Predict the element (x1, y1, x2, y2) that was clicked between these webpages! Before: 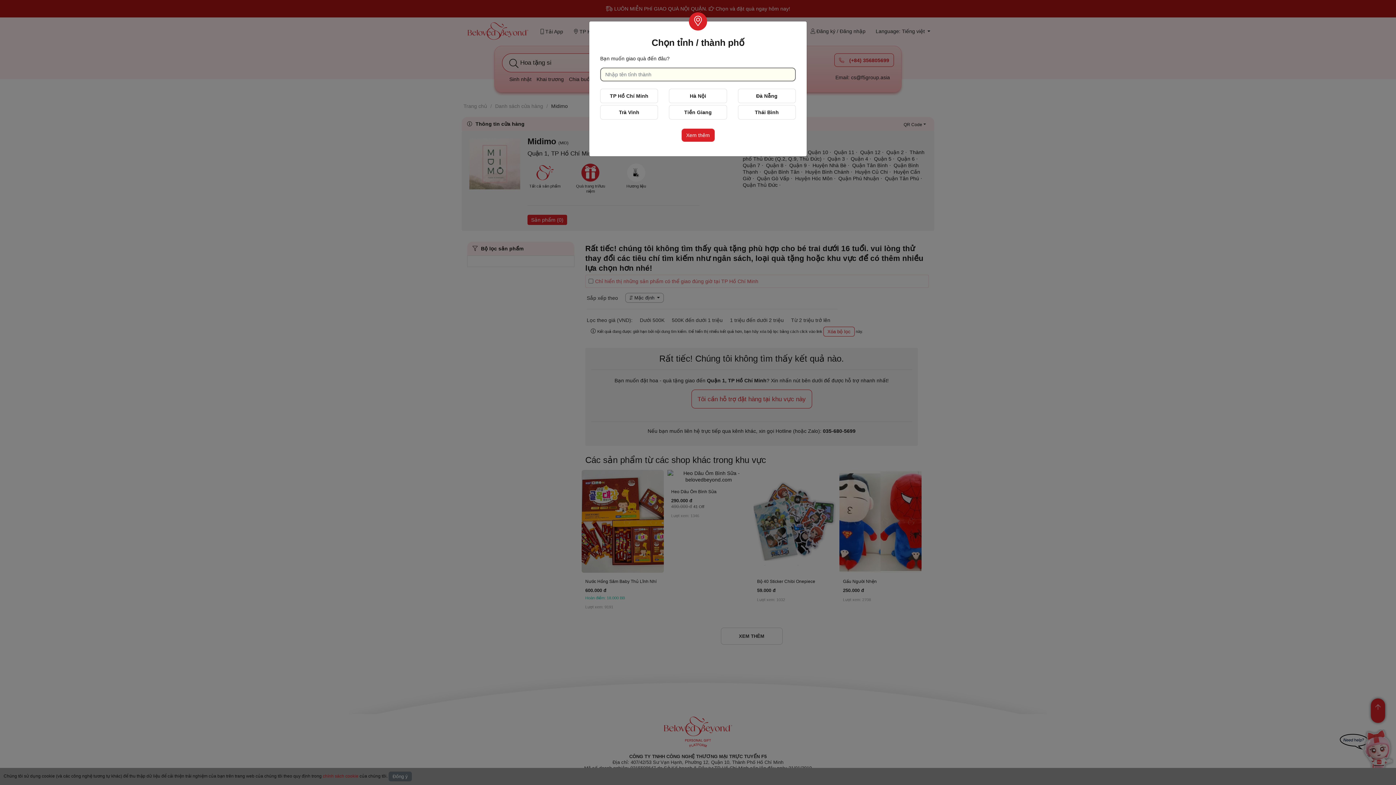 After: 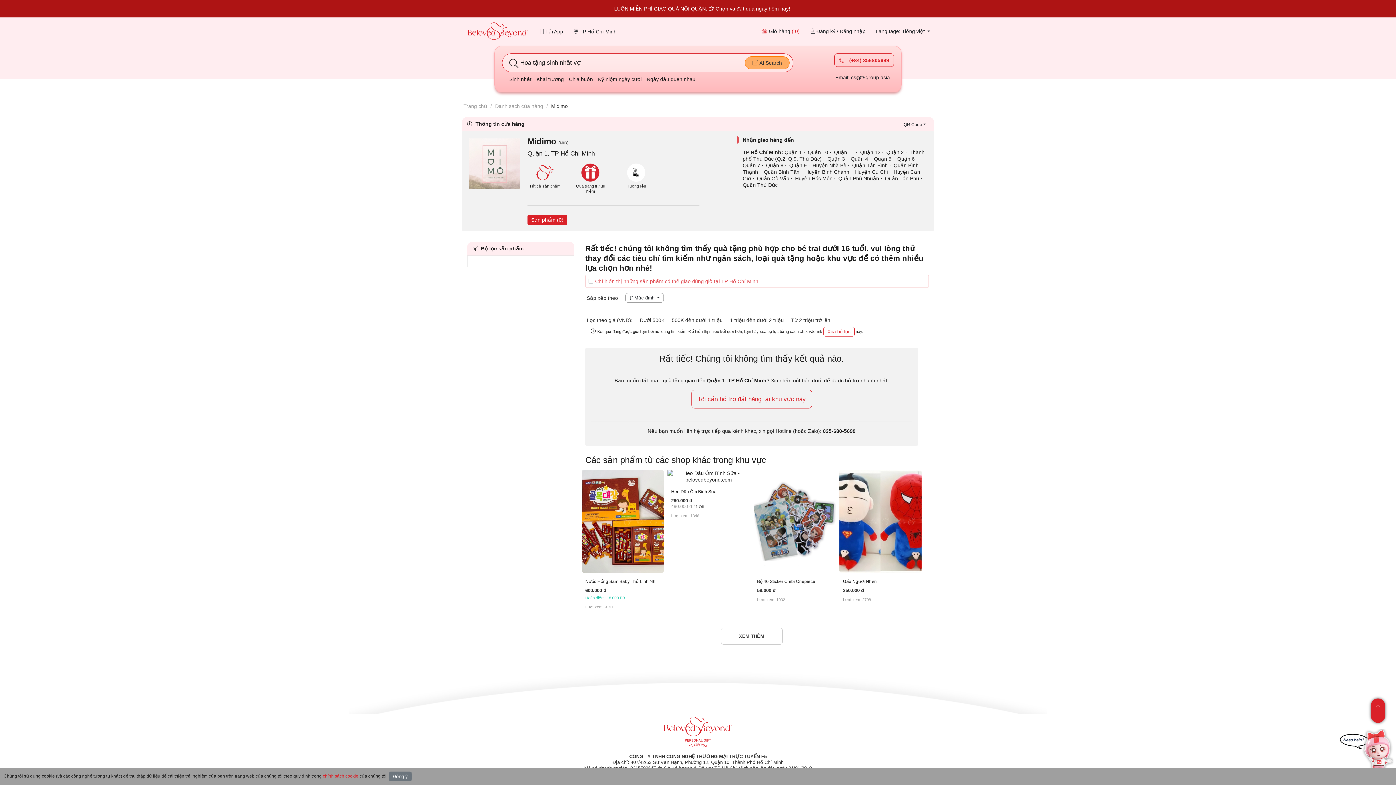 Action: label: Trà Vinh bbox: (600, 105, 658, 119)